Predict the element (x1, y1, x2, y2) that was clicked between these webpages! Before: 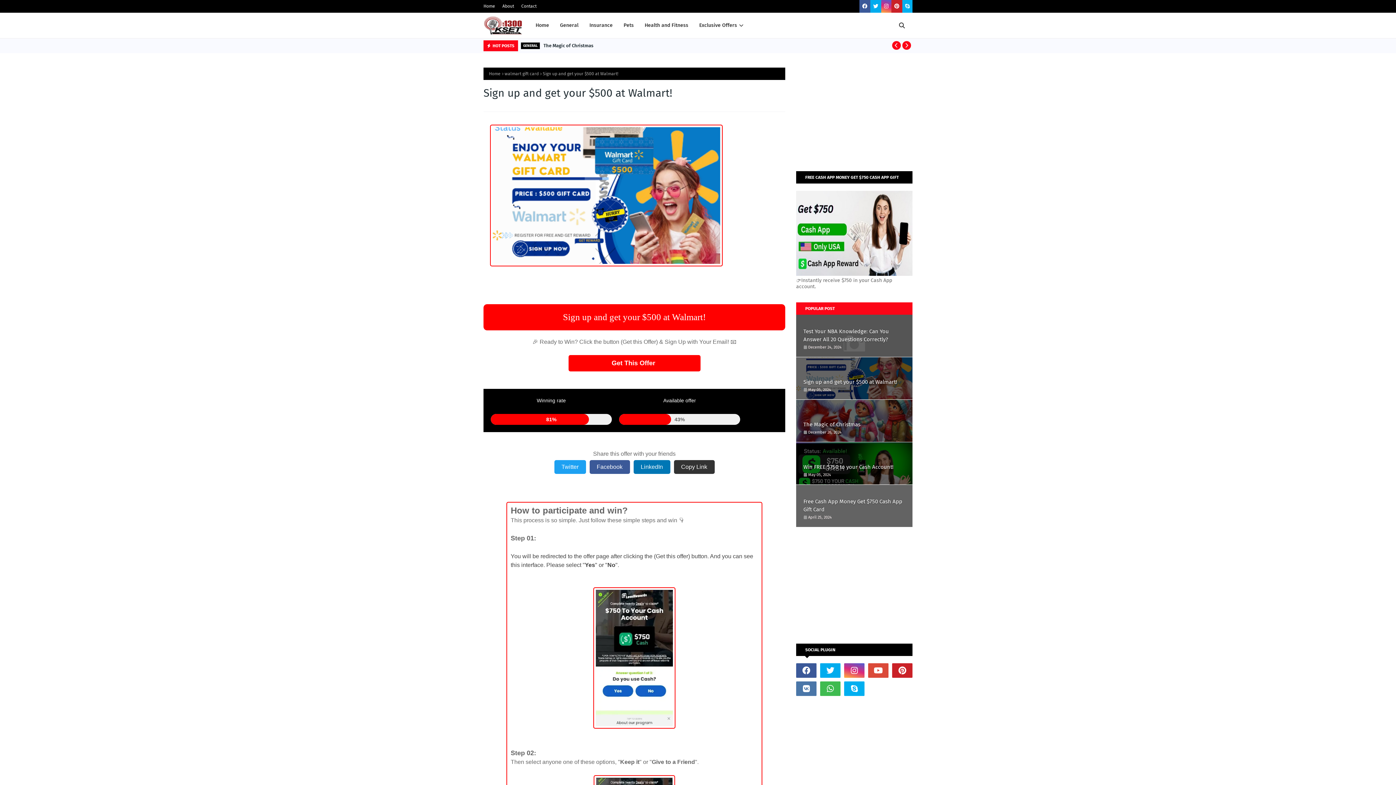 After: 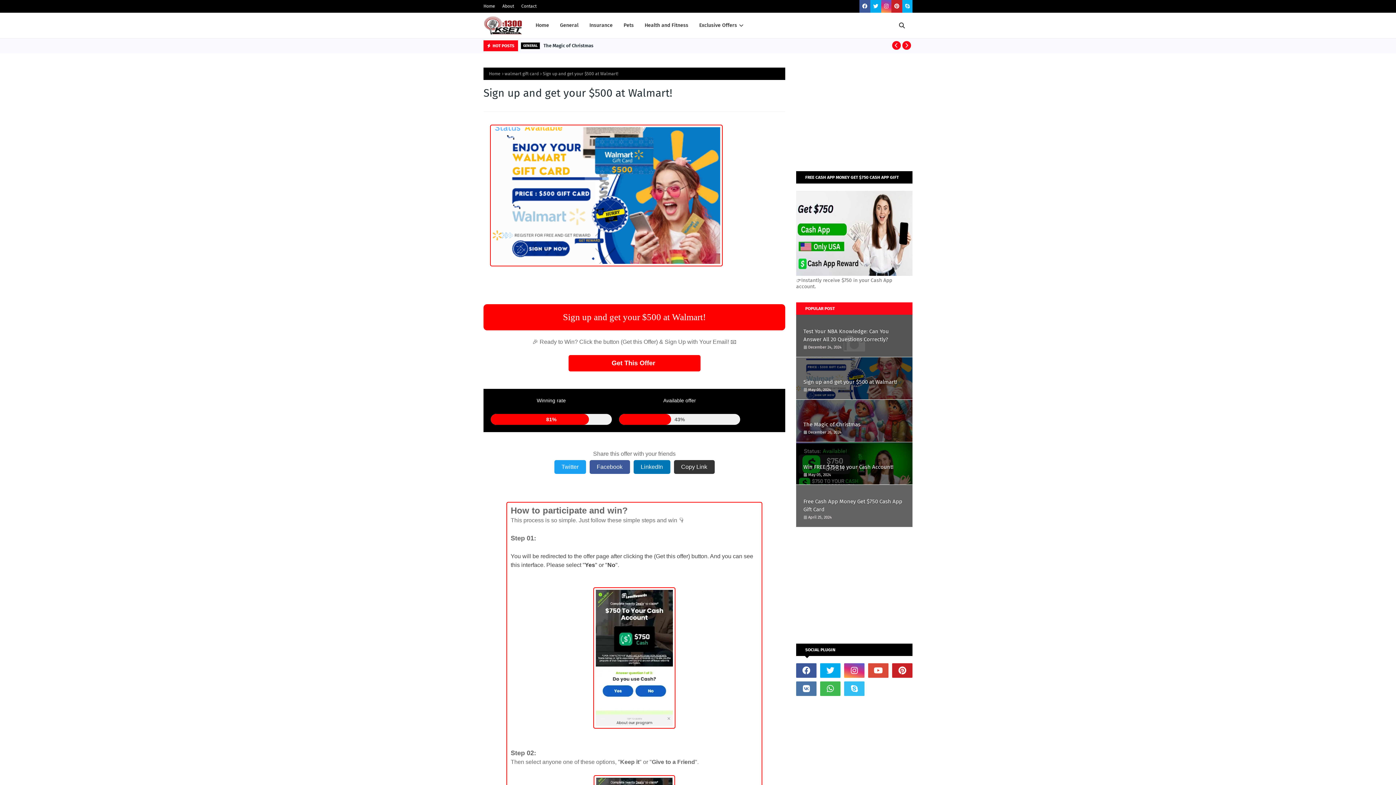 Action: bbox: (844, 681, 864, 696)